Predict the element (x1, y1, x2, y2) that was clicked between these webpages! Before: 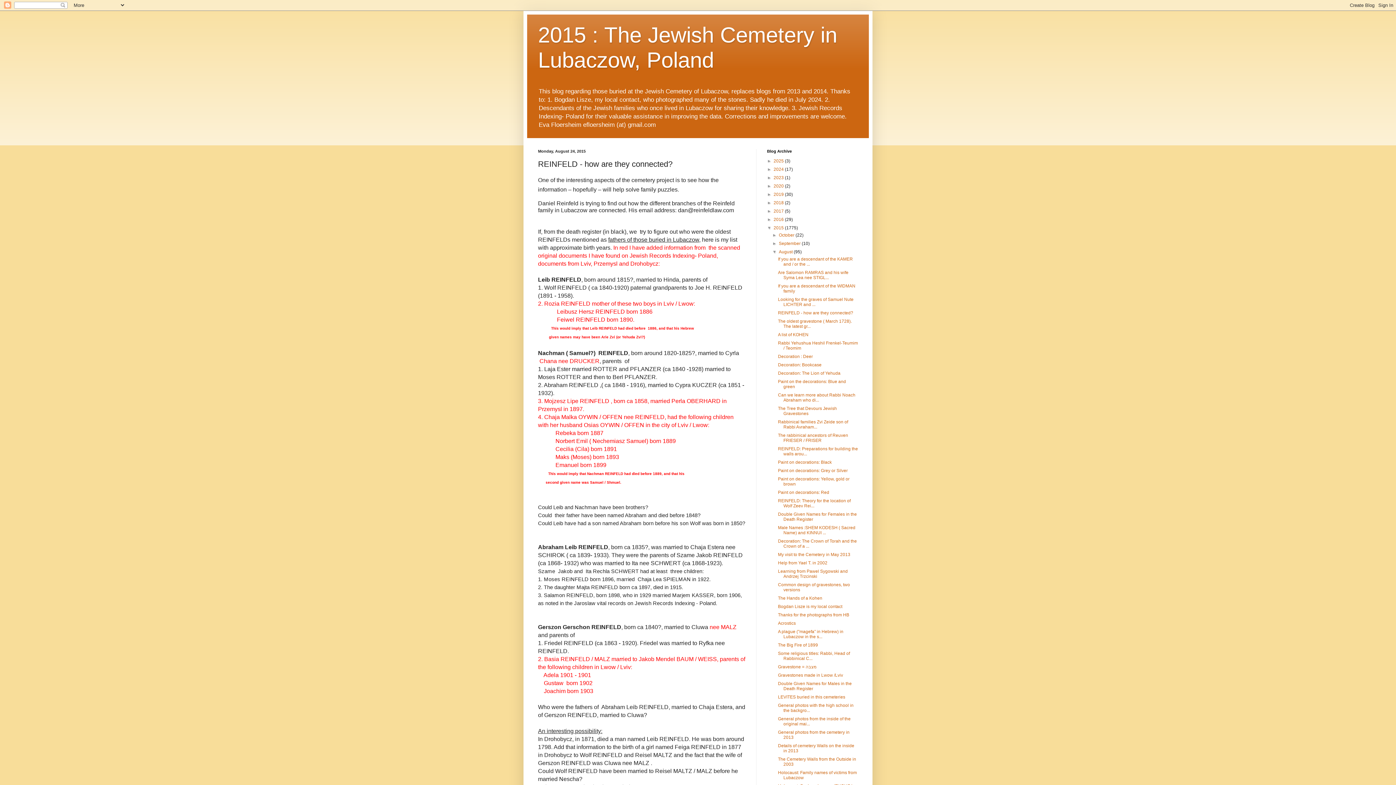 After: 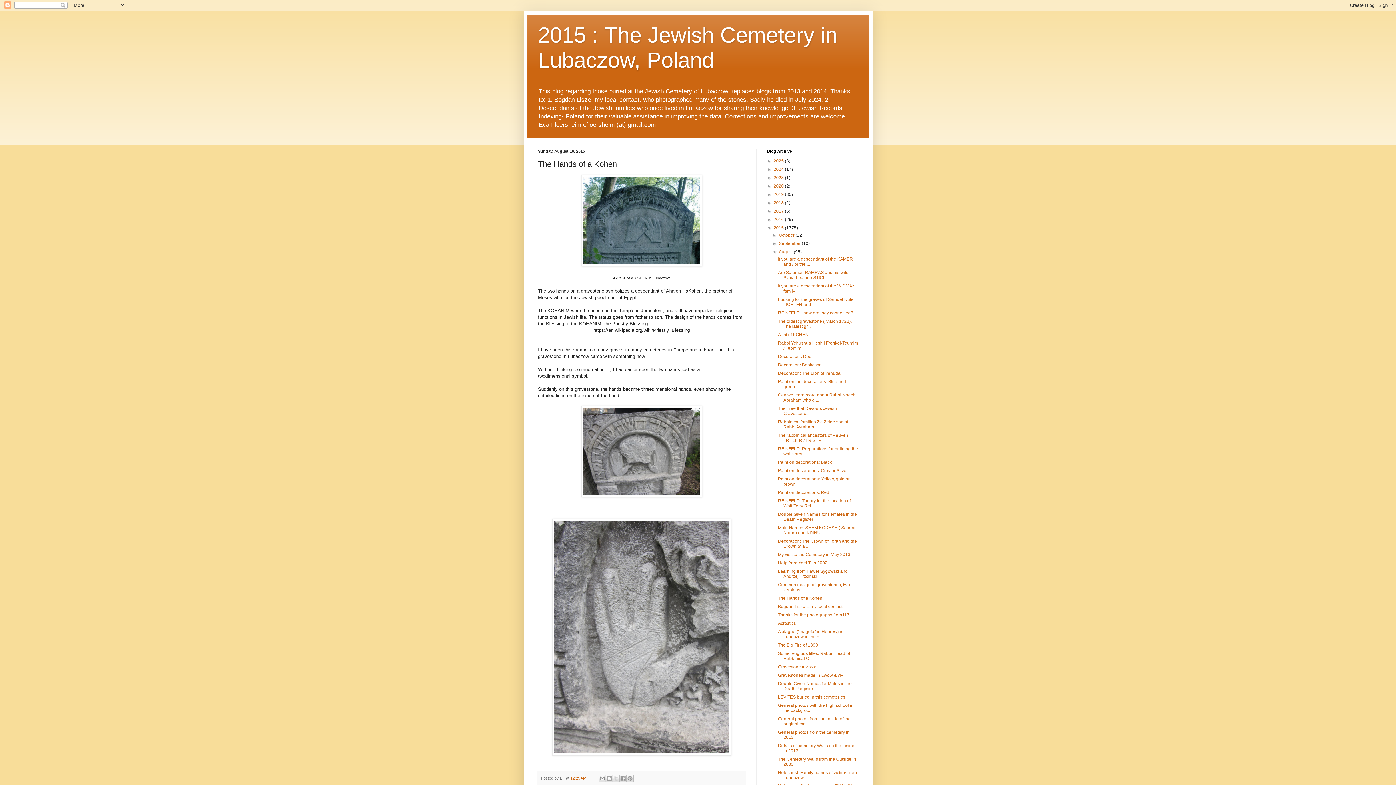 Action: bbox: (778, 596, 822, 601) label: The Hands of a Kohen